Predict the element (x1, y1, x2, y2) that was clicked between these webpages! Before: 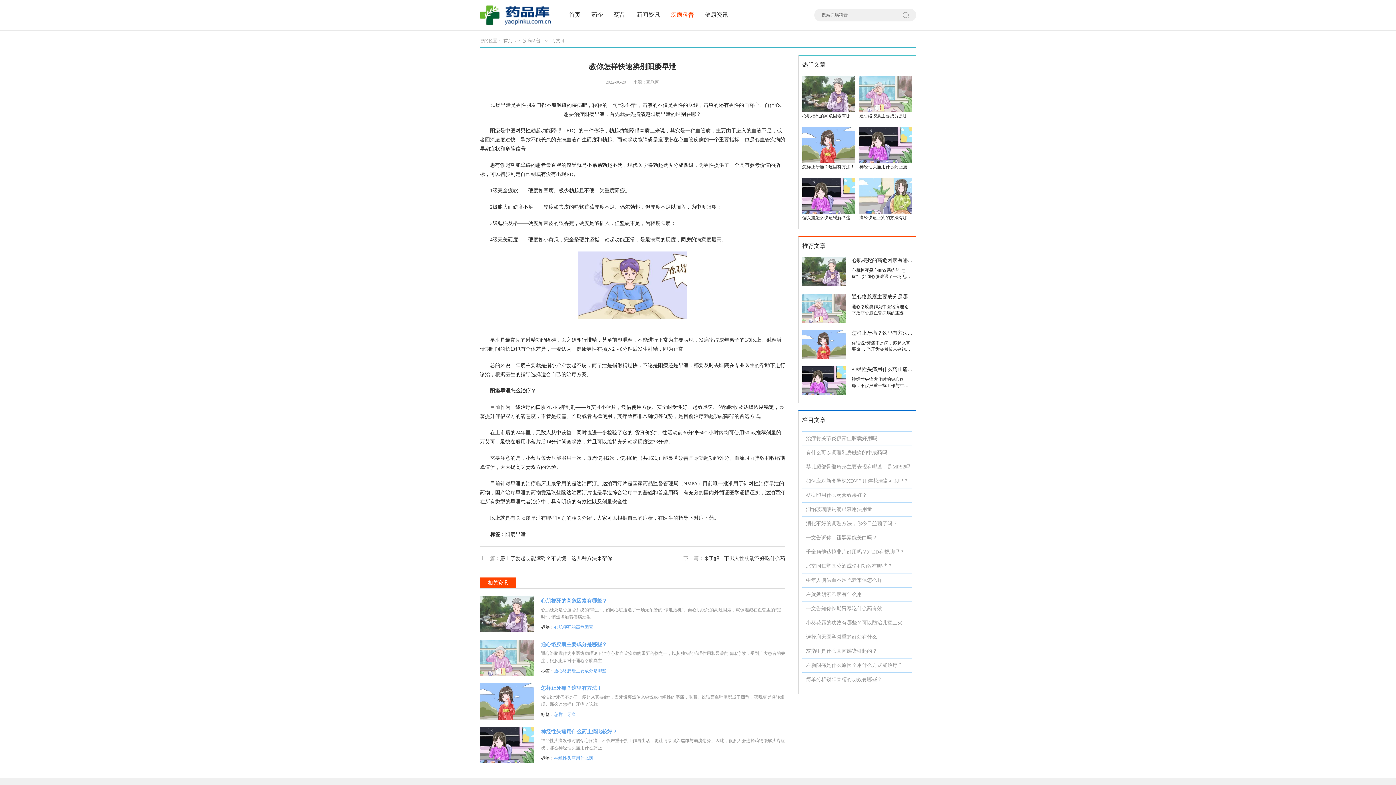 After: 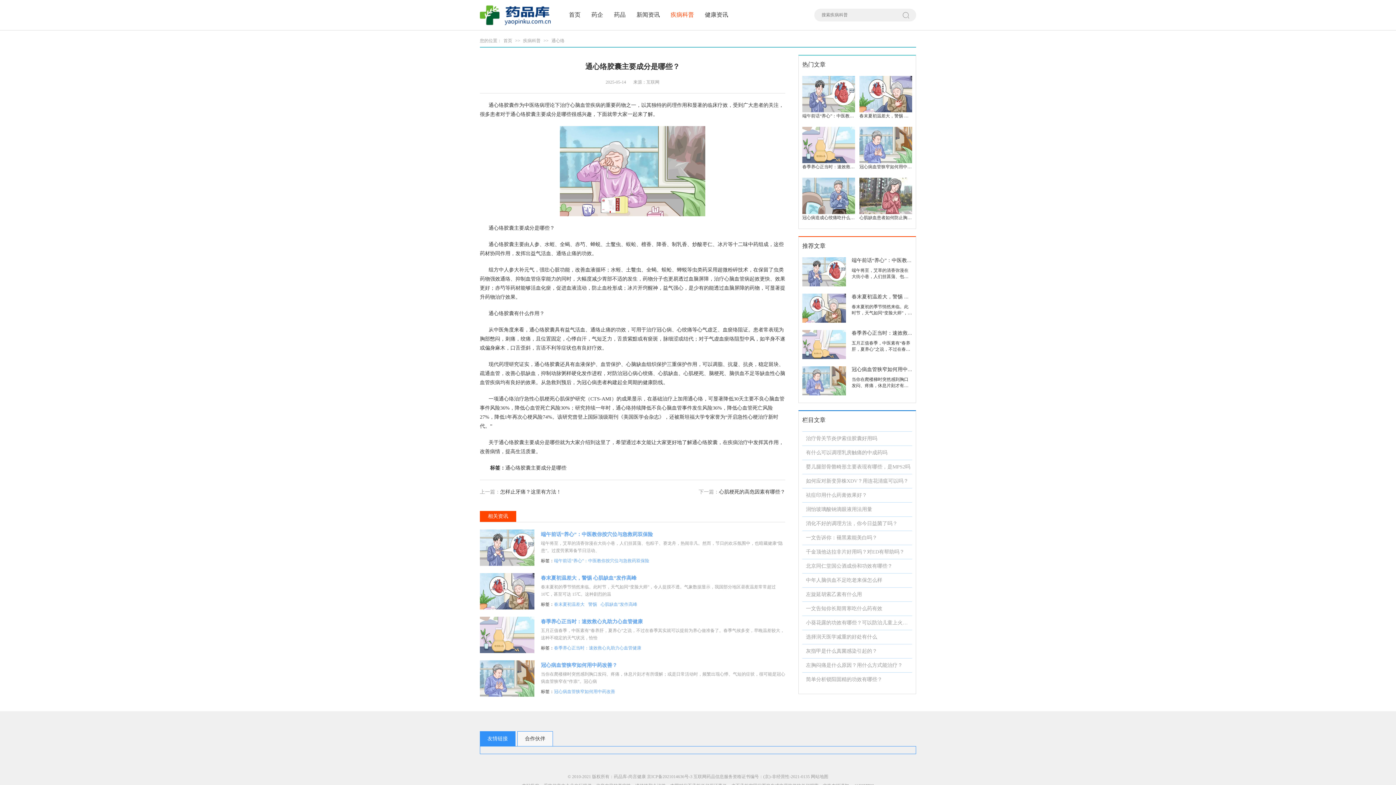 Action: bbox: (859, 113, 916, 118) label: 通心络胶囊主要成分是哪些？